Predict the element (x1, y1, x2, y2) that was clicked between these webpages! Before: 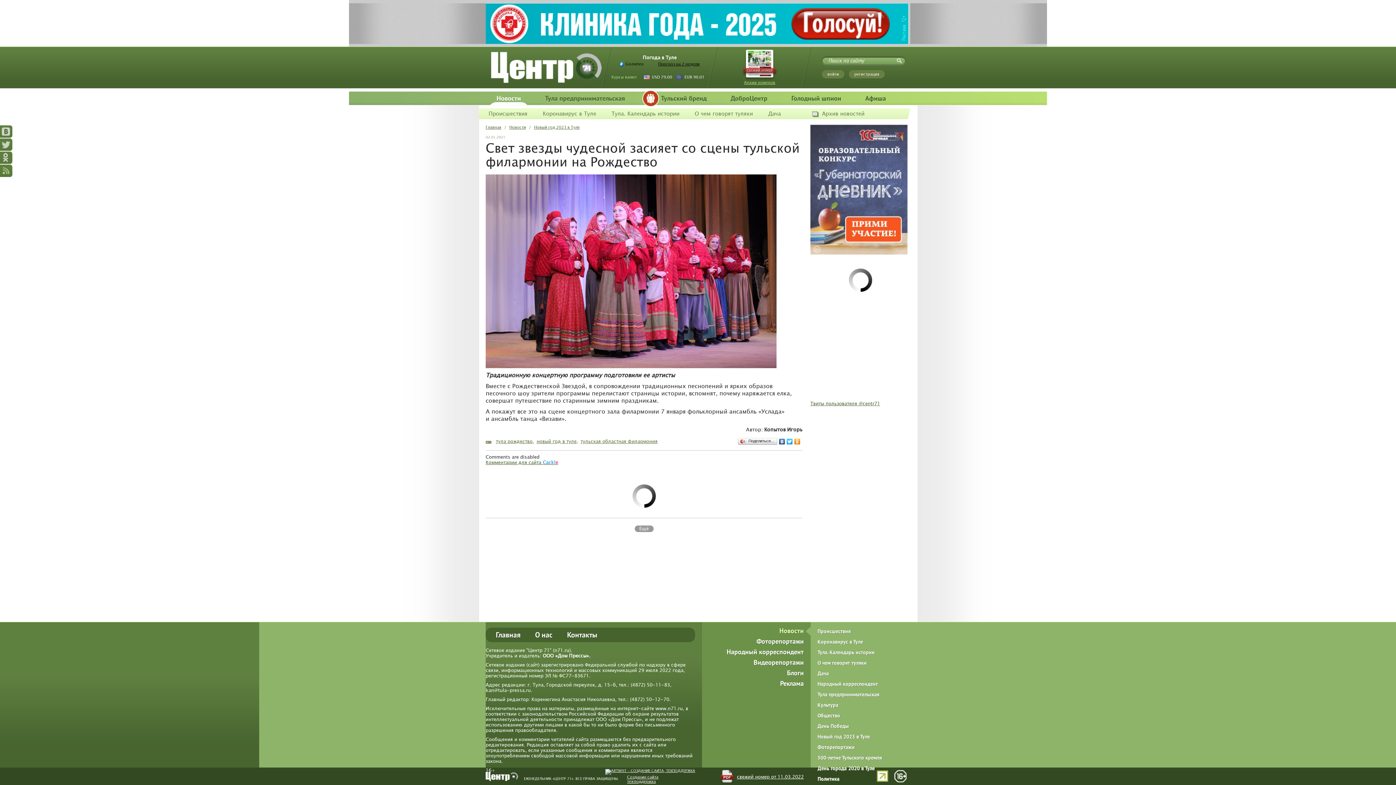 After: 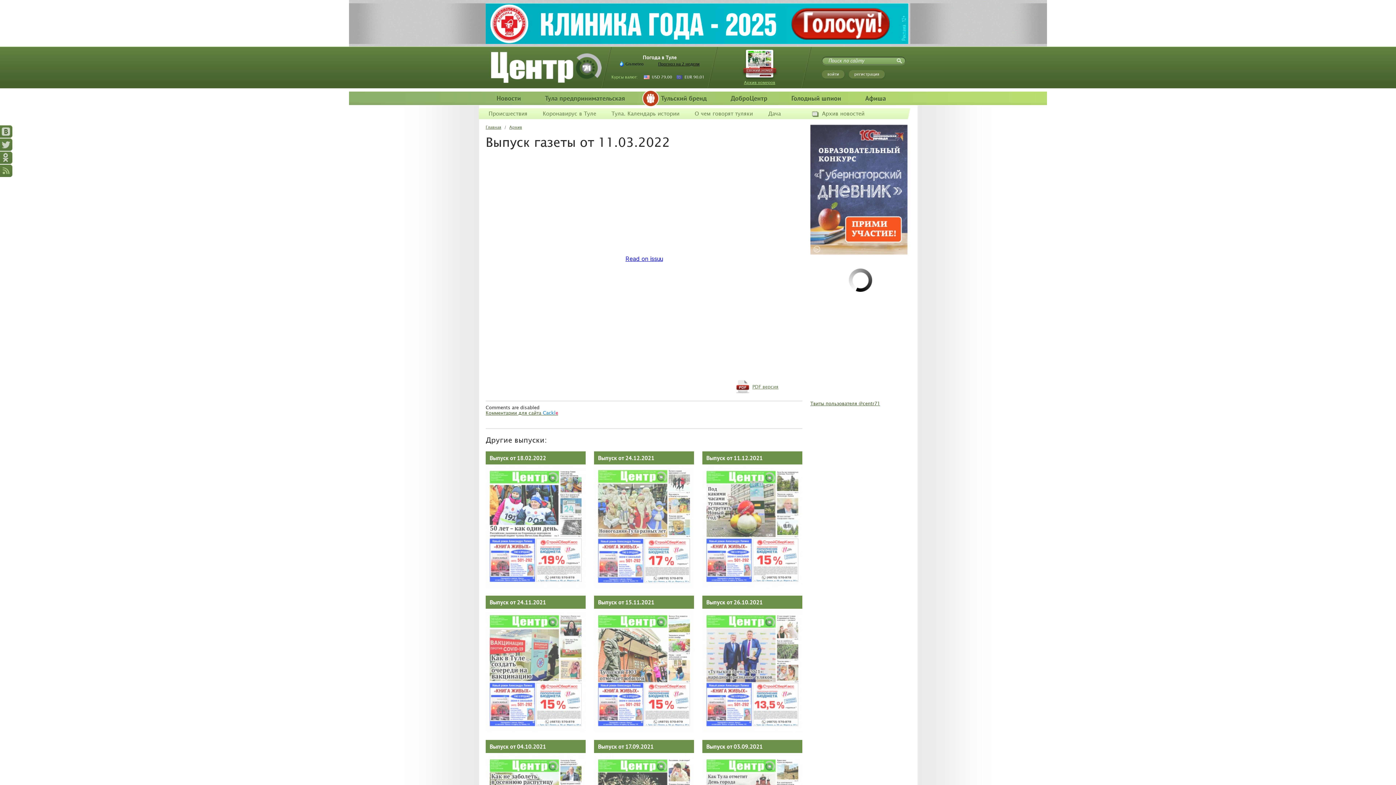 Action: label: свежий номер от 11.03.2022 bbox: (720, 770, 804, 784)